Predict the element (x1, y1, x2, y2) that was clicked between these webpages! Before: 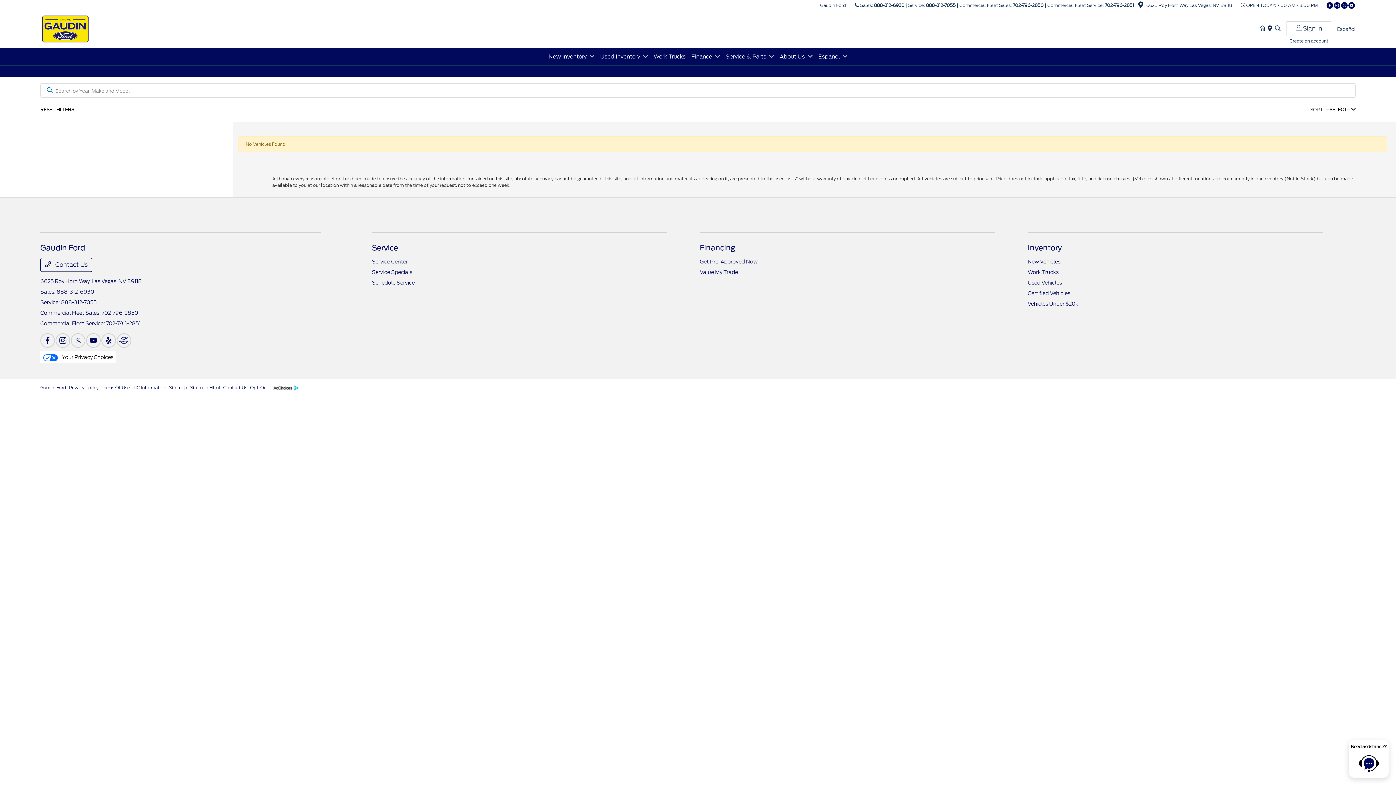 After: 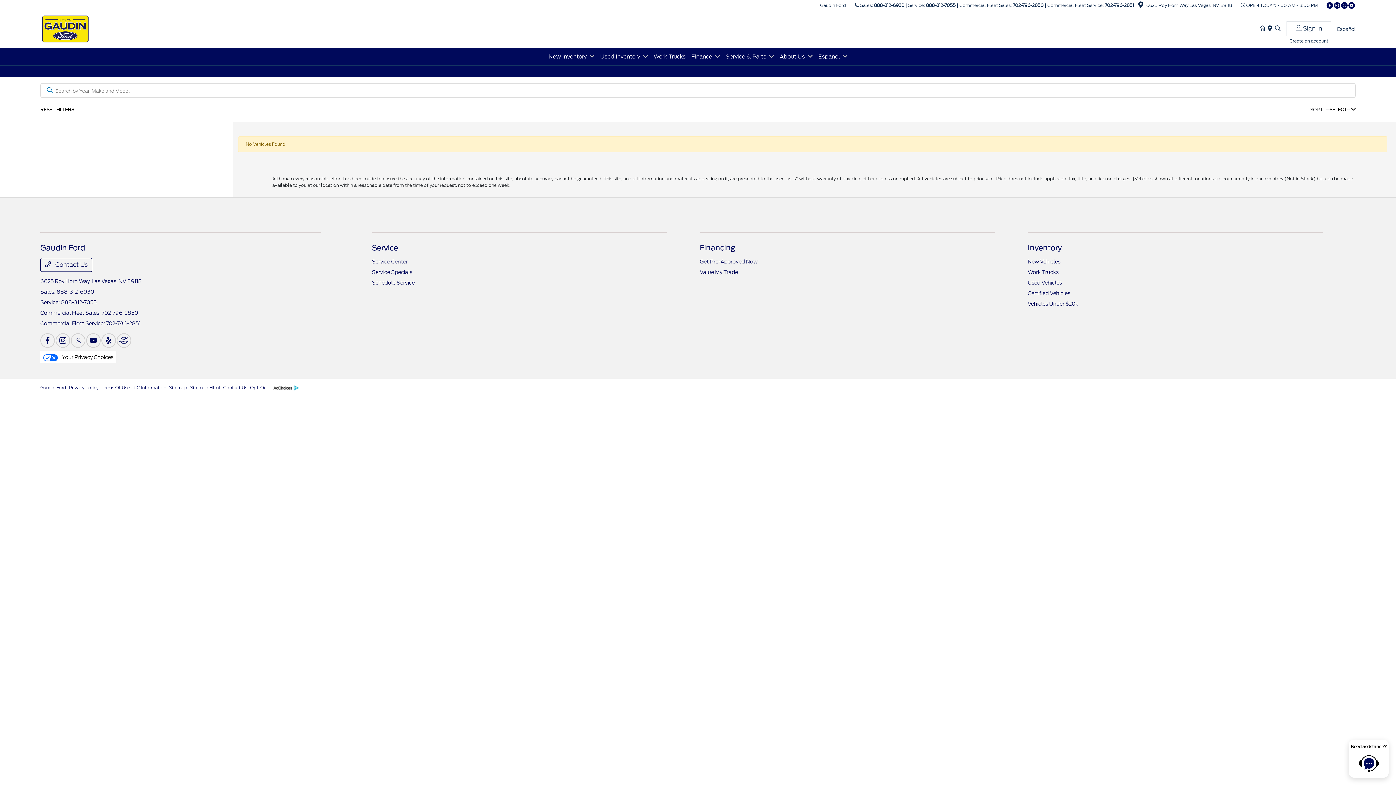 Action: label: 702-796-2851 bbox: (106, 320, 140, 326)